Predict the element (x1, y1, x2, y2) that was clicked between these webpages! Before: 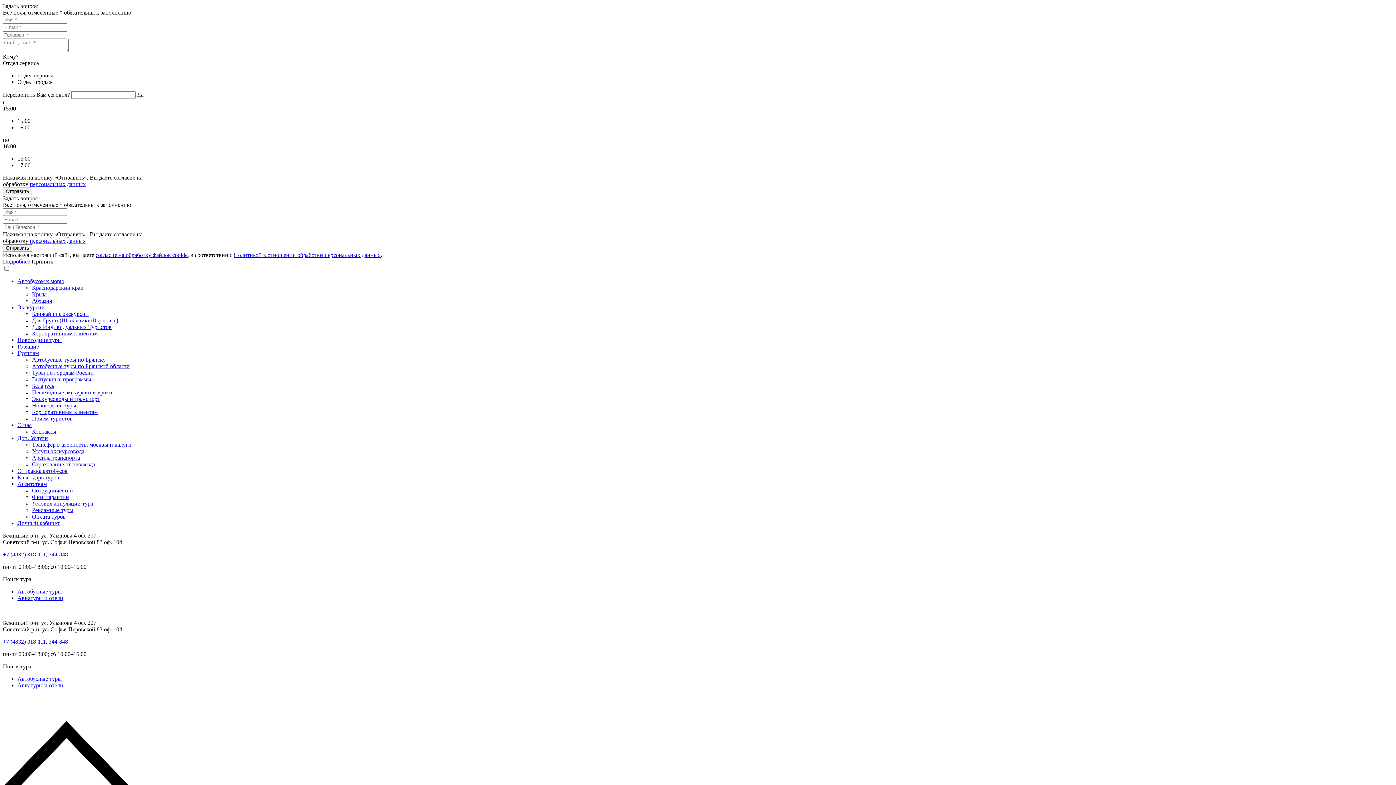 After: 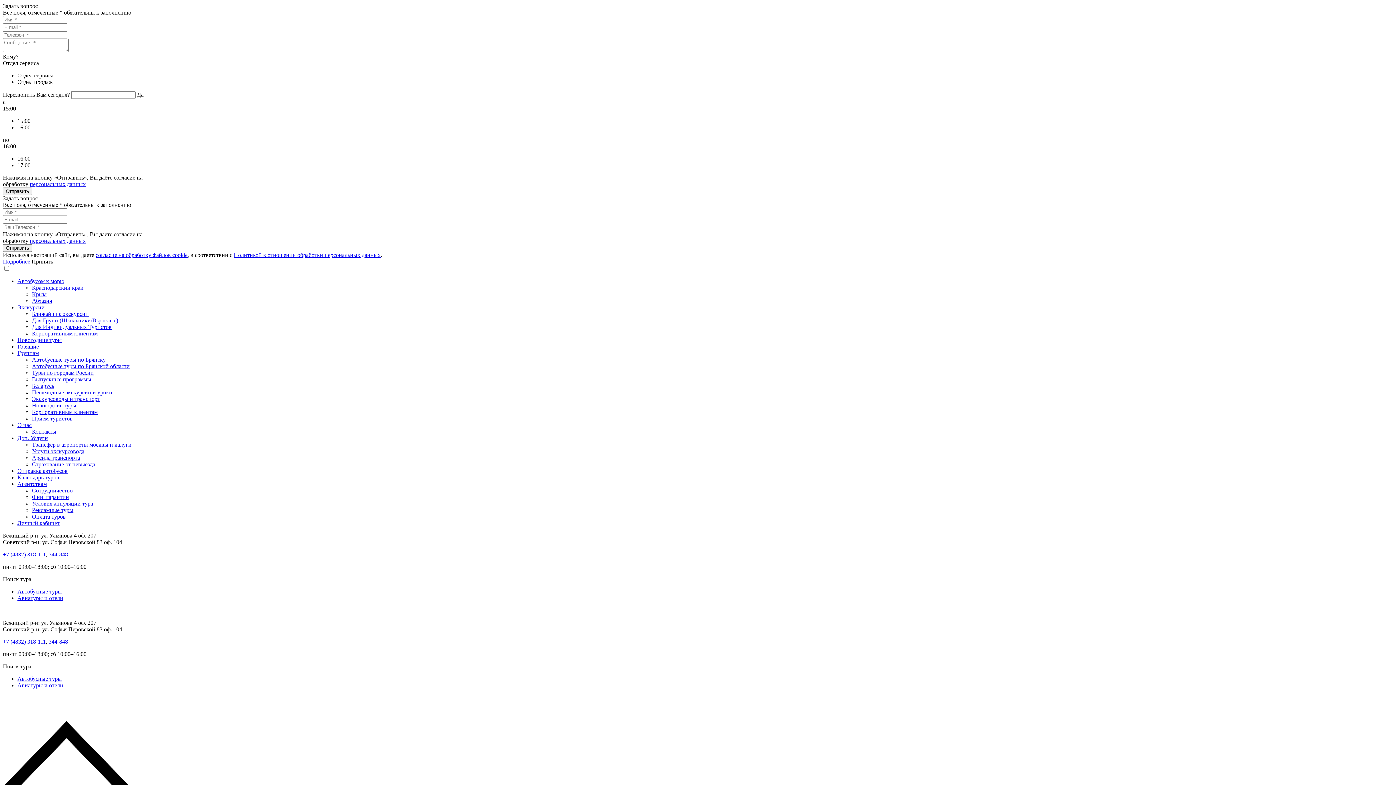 Action: label: Новогодние туры bbox: (17, 337, 61, 343)